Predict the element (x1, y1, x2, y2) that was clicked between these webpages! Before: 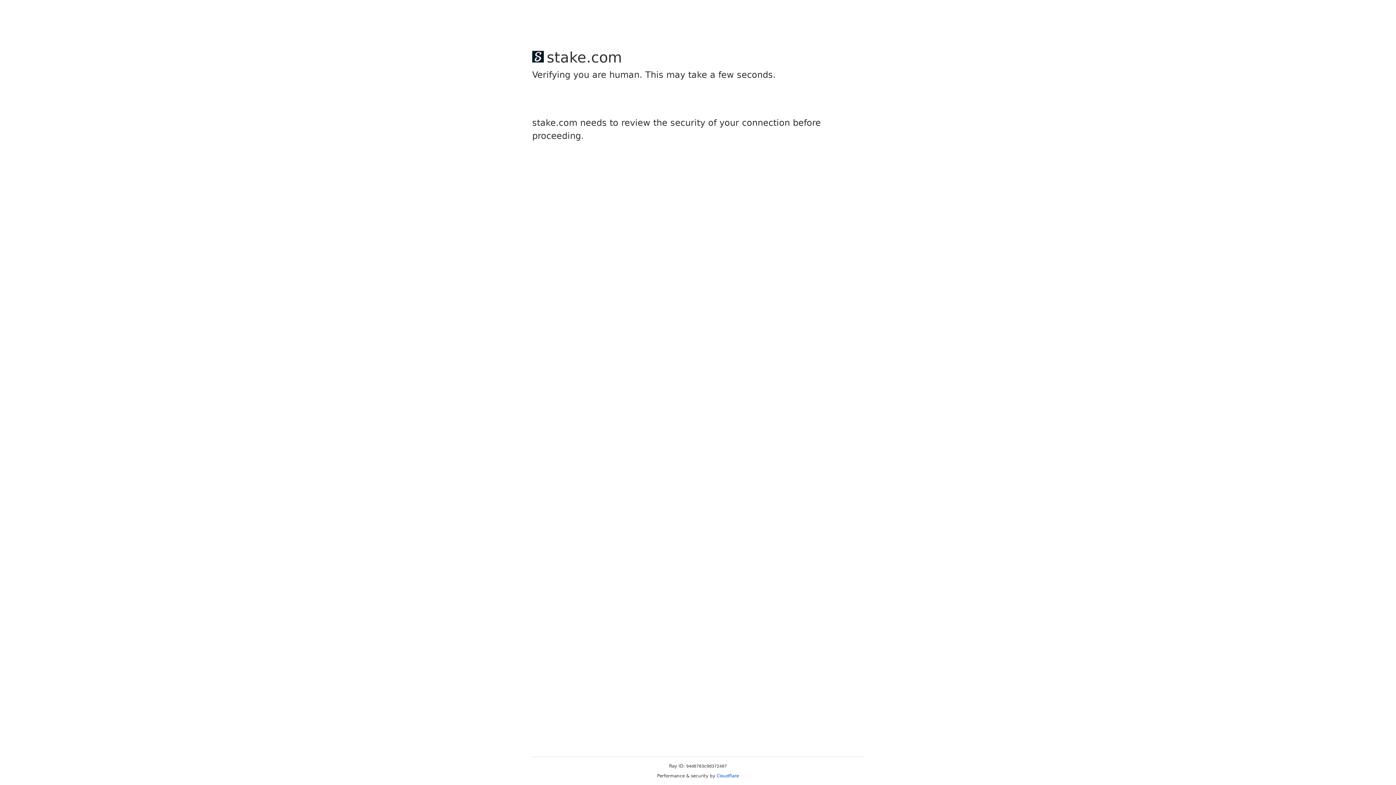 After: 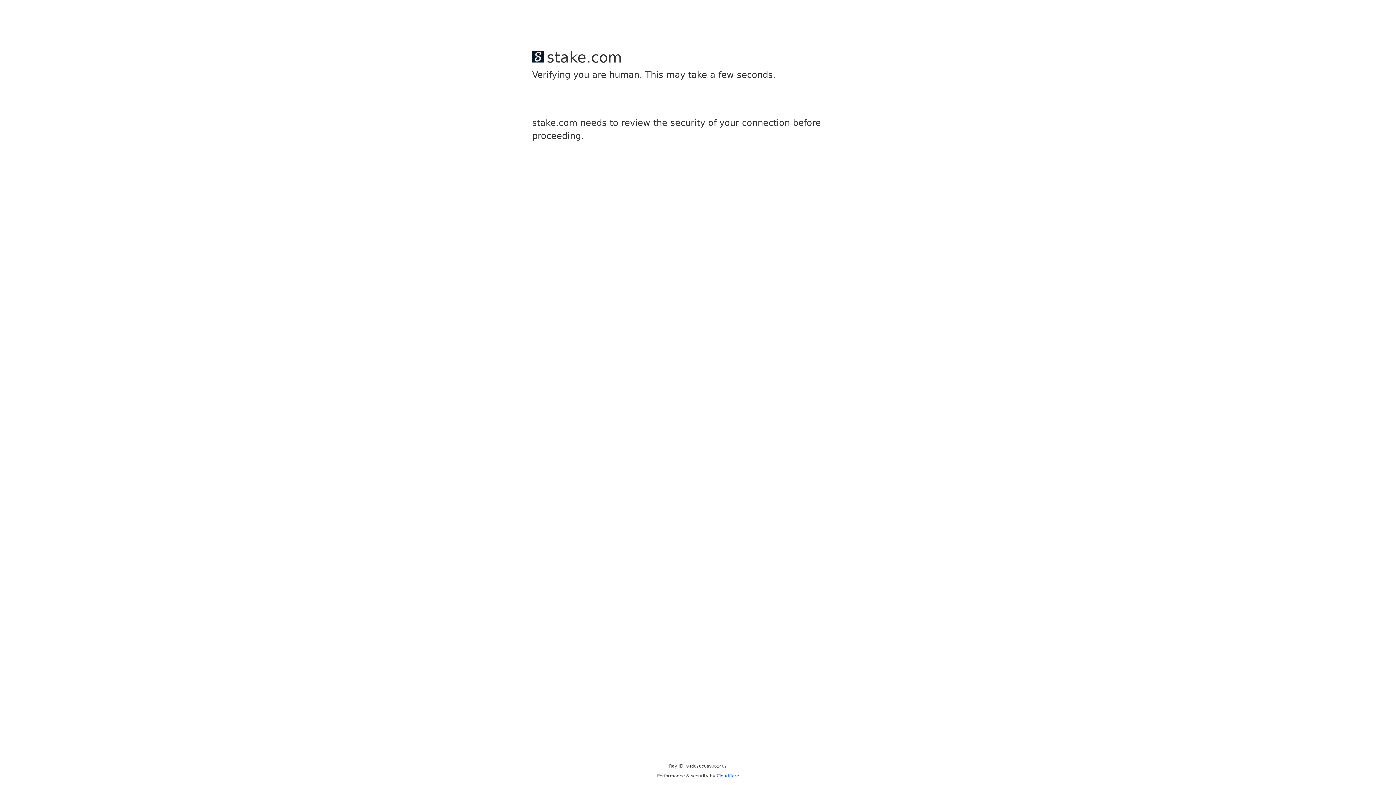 Action: bbox: (716, 773, 739, 778) label: Cloudflare